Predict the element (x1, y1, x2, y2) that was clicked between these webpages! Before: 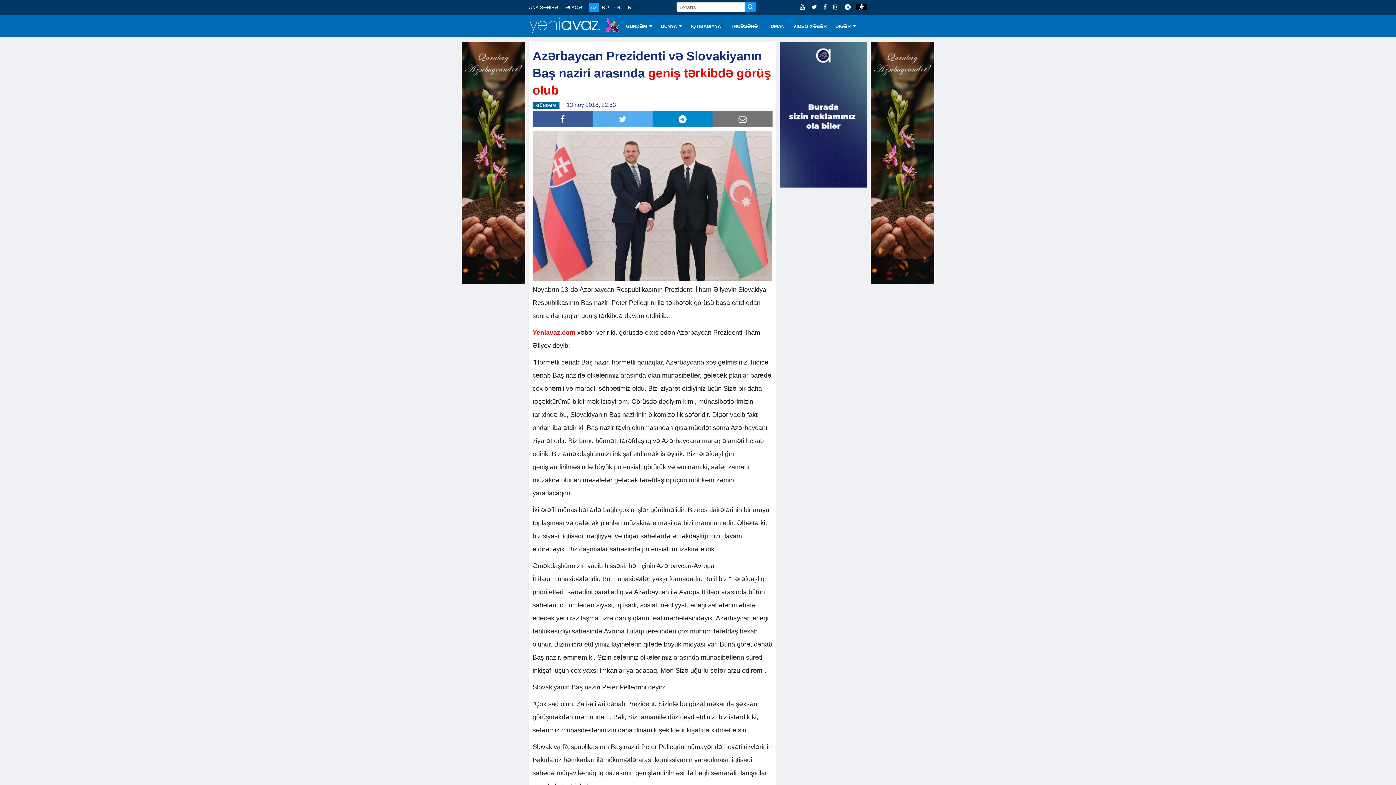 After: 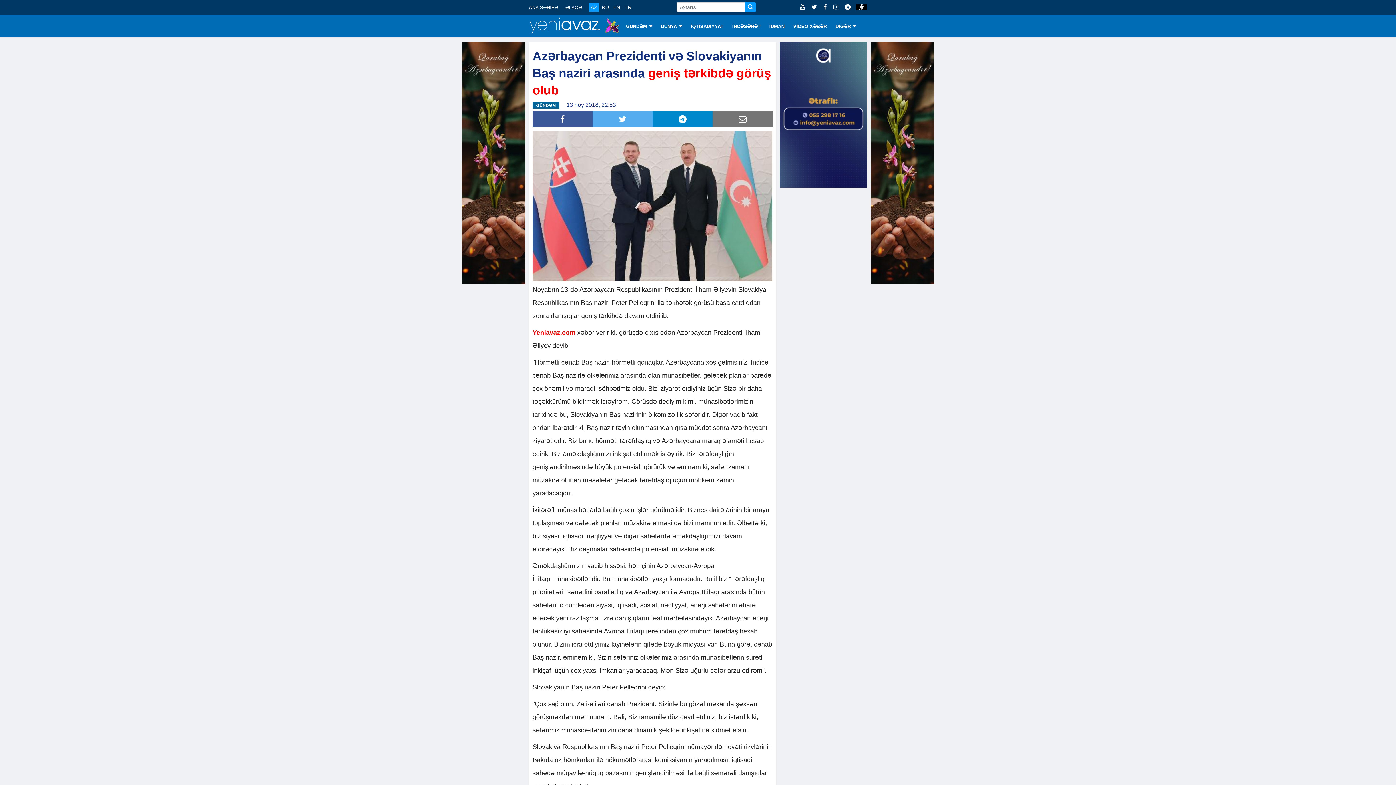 Action: bbox: (652, 111, 712, 127)